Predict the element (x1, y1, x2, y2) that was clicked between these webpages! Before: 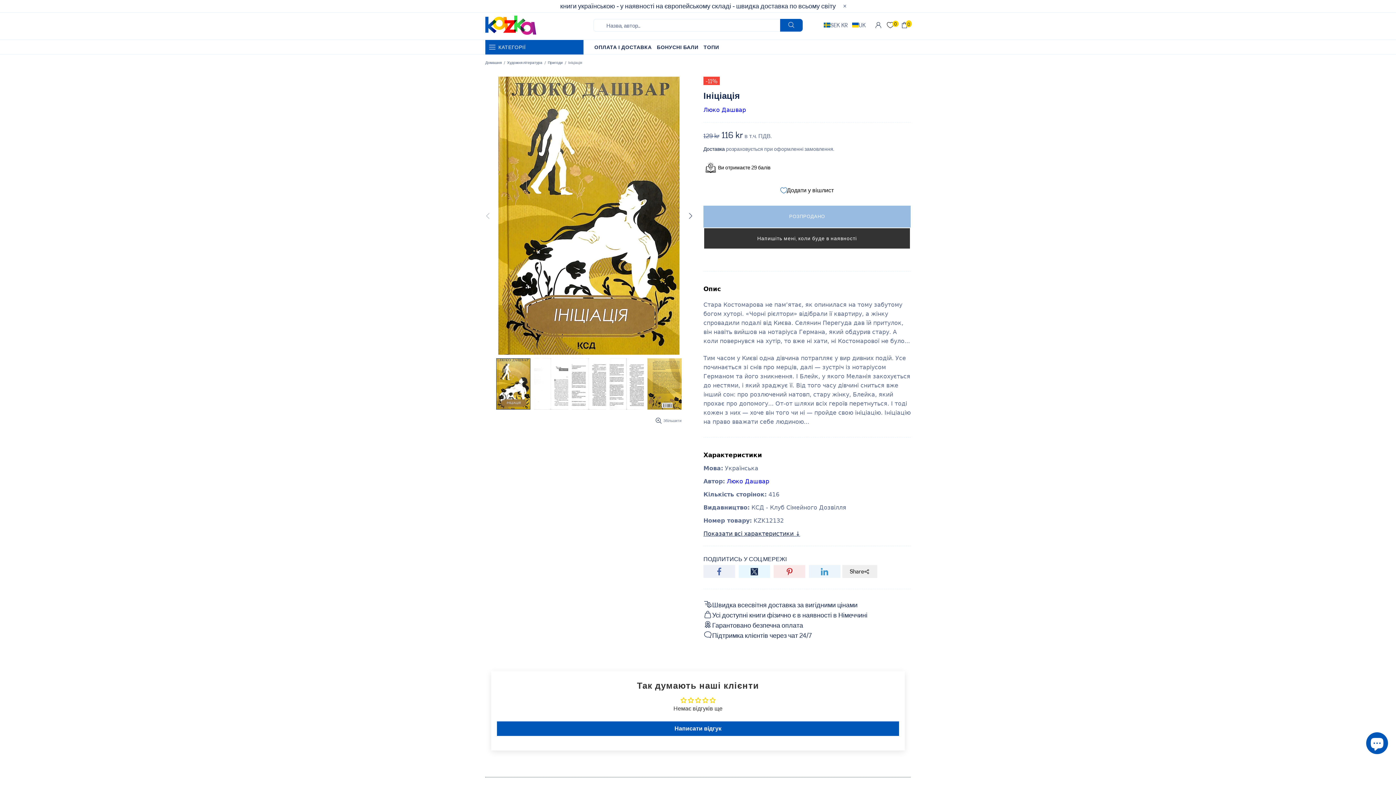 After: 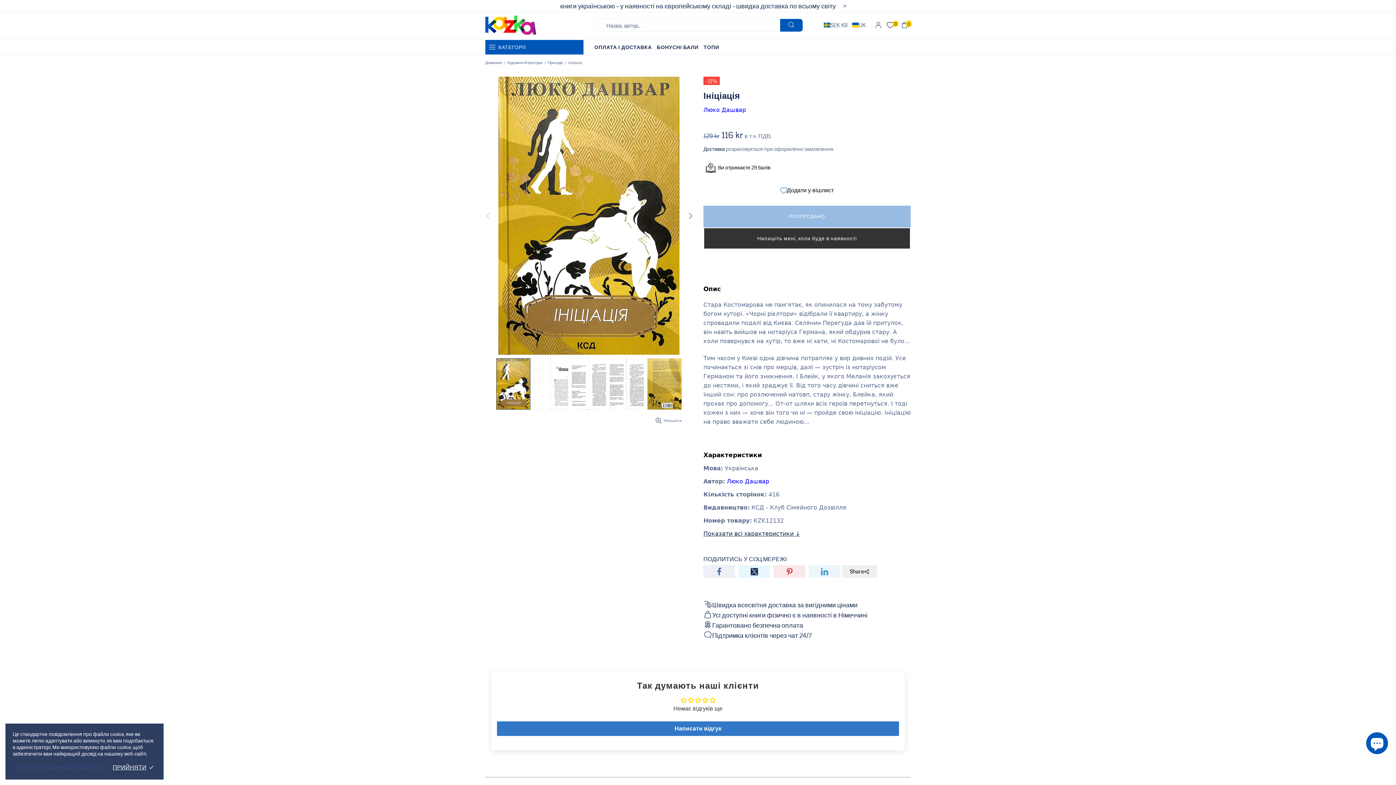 Action: bbox: (497, 721, 899, 736) label: Написати відгук